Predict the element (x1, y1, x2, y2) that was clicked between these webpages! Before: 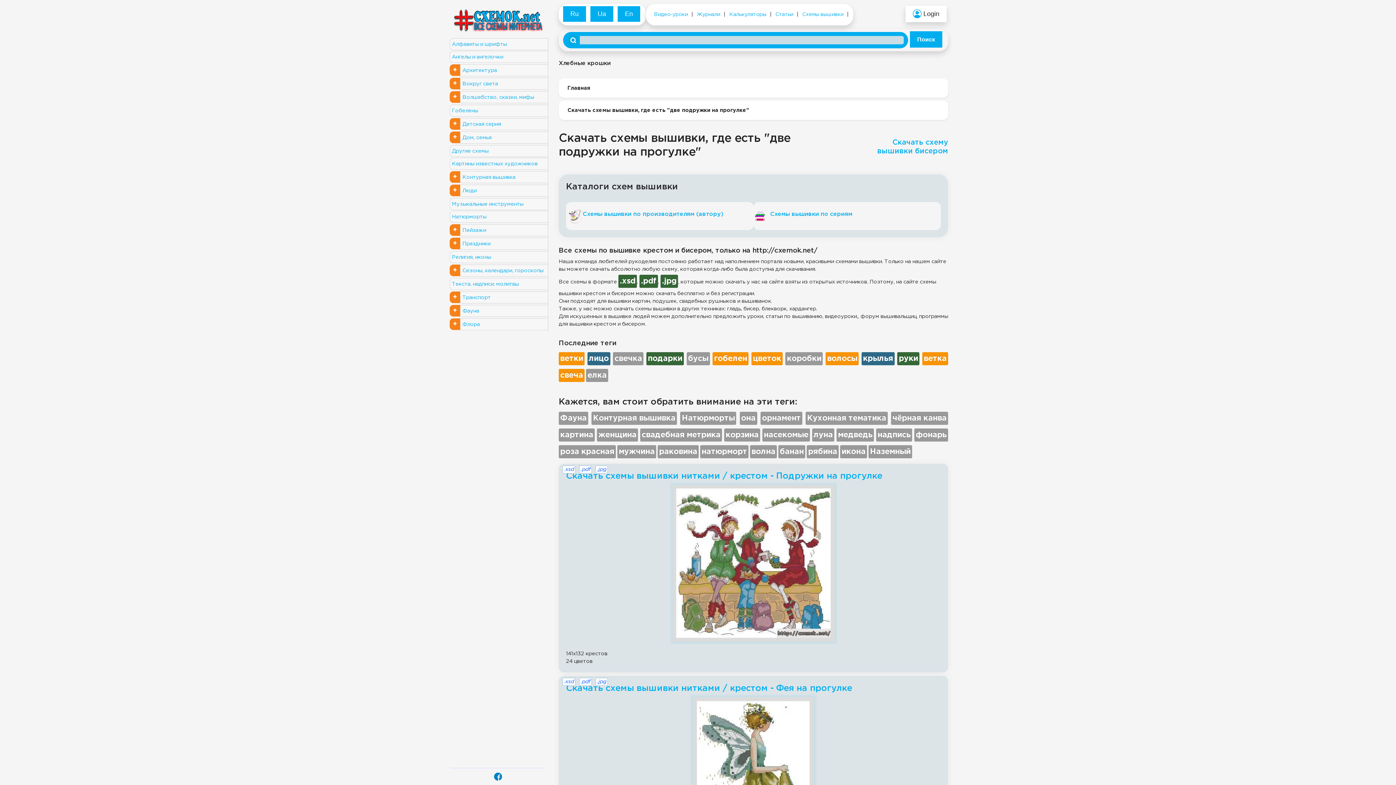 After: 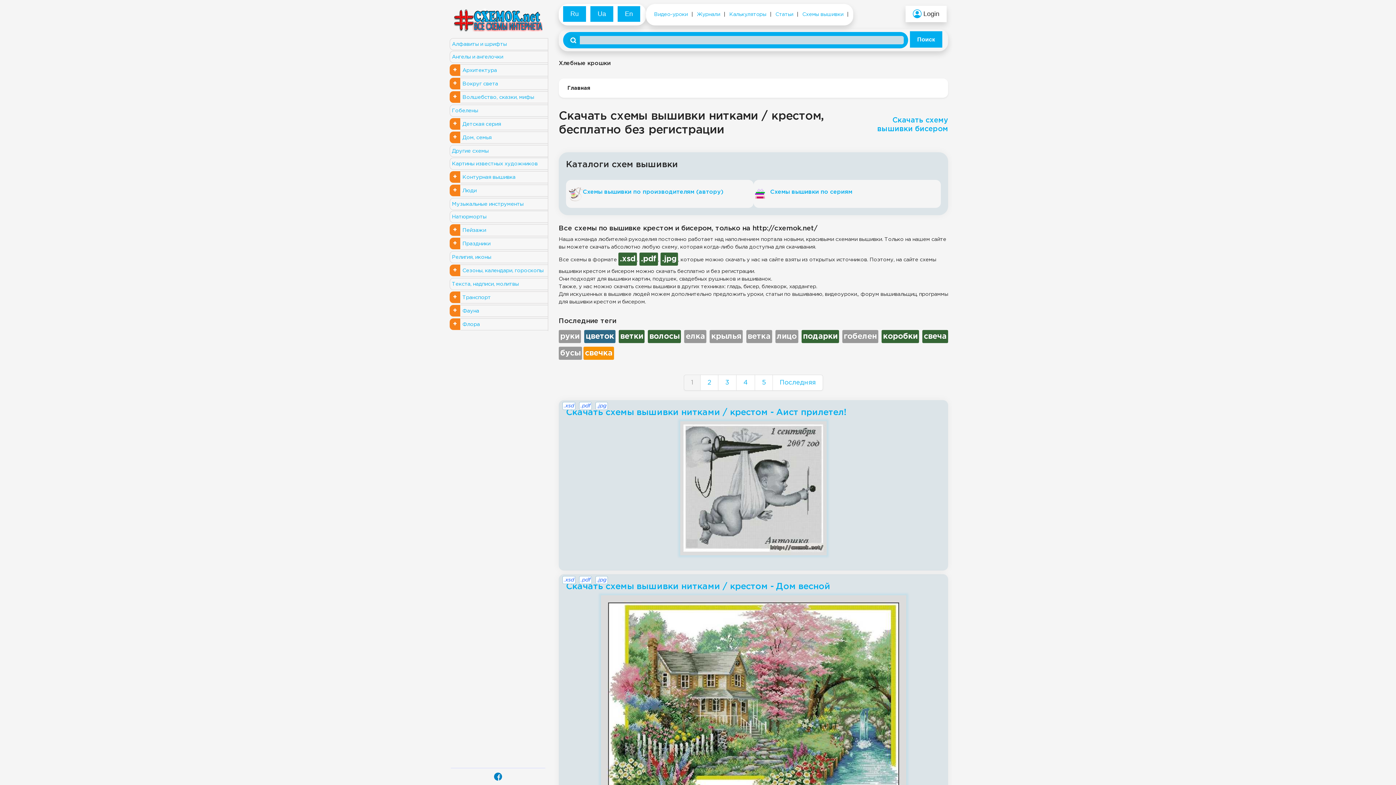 Action: bbox: (453, 8, 542, 31)